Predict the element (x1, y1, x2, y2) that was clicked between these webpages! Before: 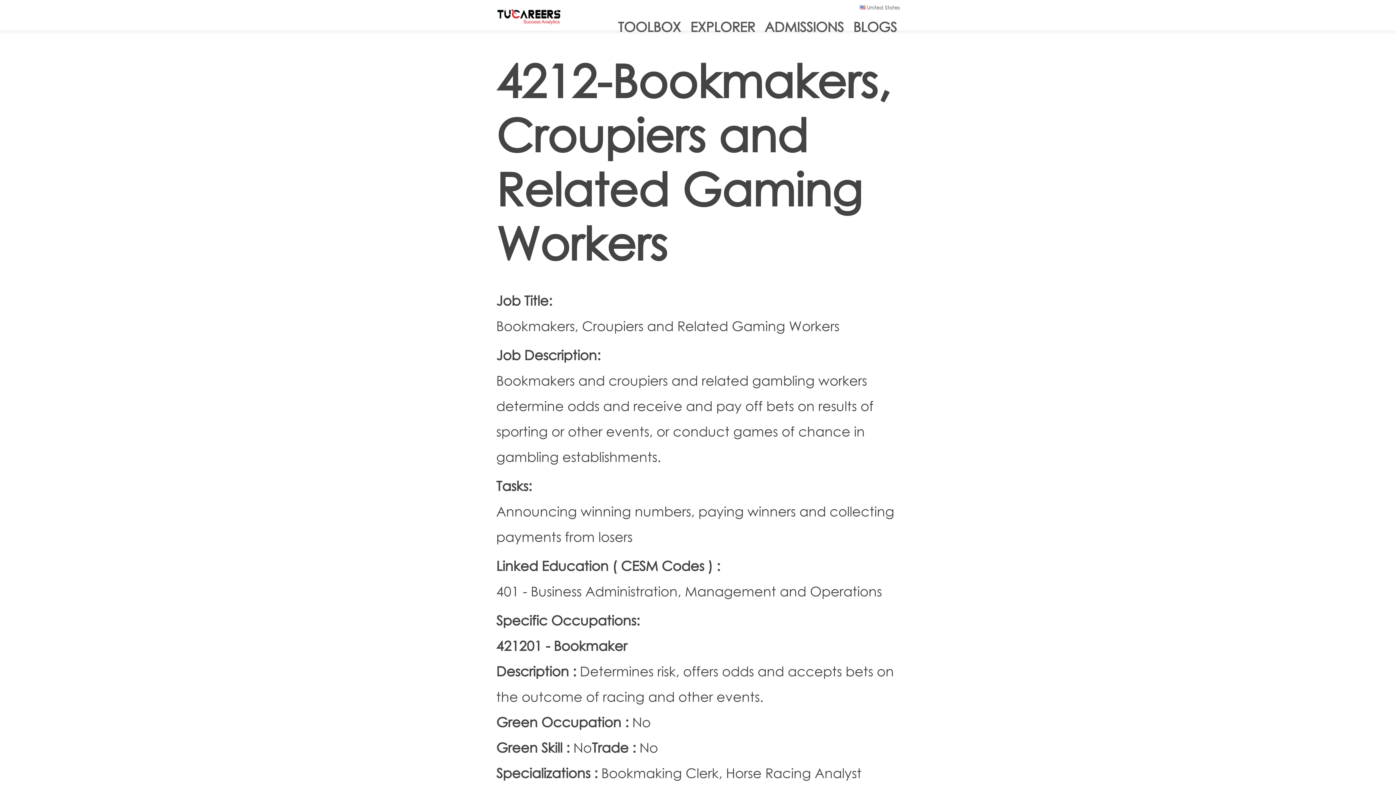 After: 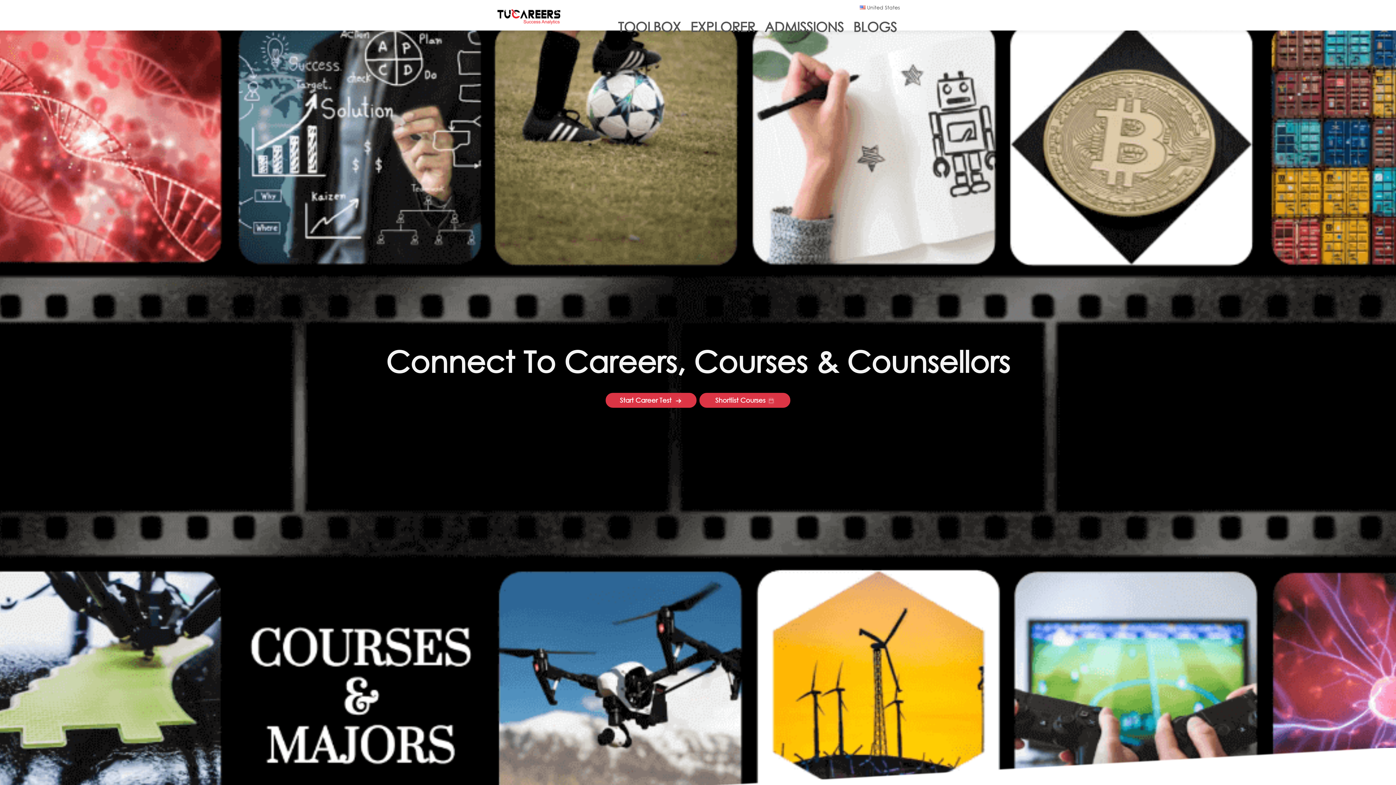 Action: bbox: (496, 14, 561, 21)